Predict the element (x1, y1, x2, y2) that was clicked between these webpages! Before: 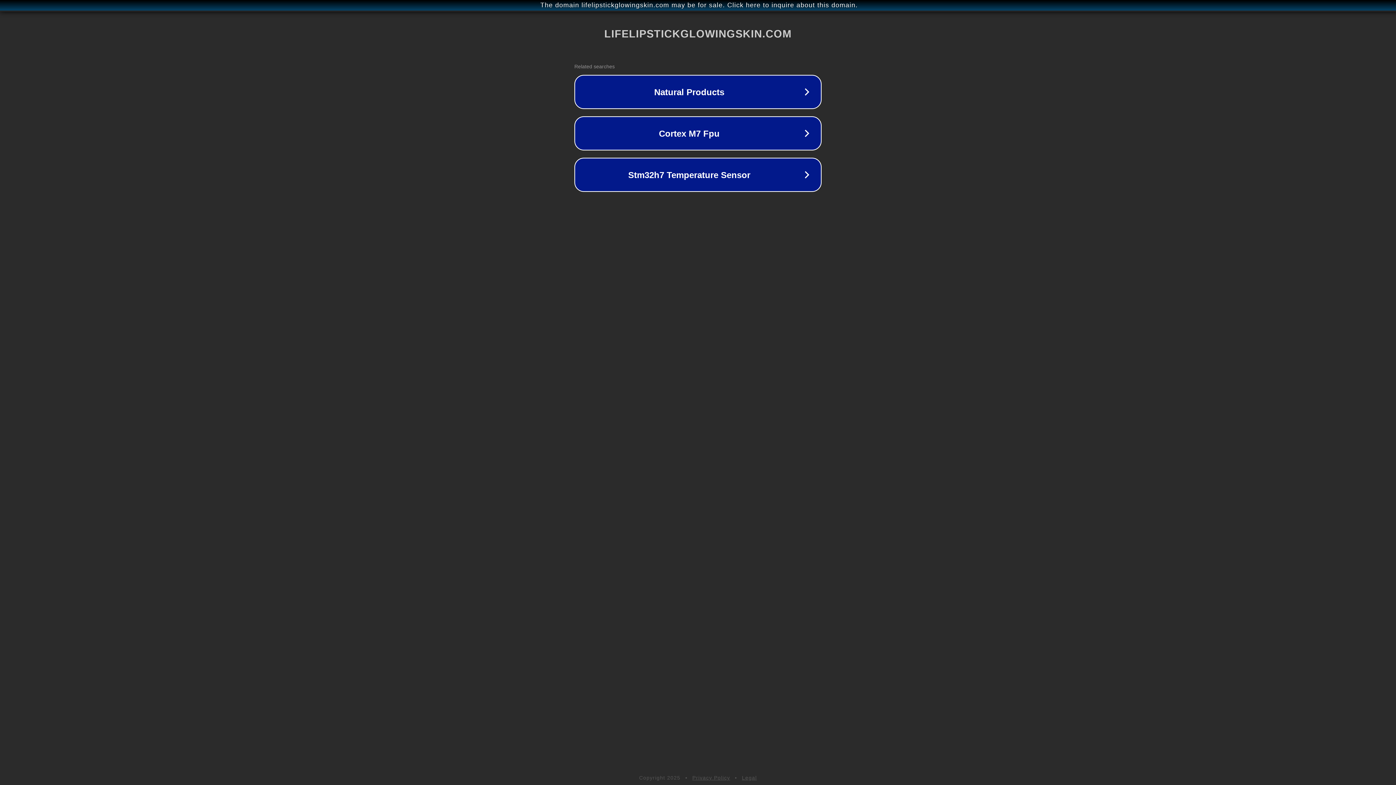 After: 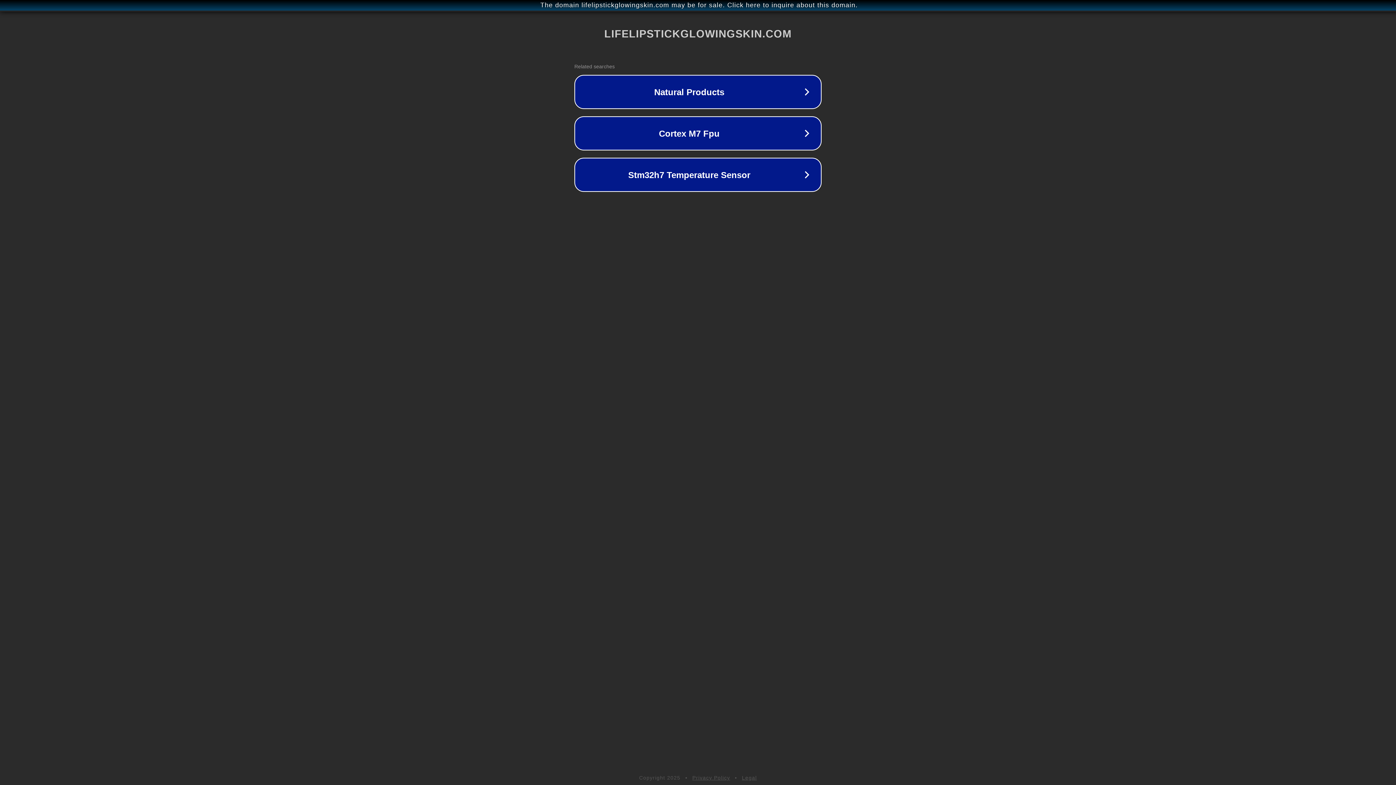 Action: bbox: (742, 775, 757, 781) label: Legal